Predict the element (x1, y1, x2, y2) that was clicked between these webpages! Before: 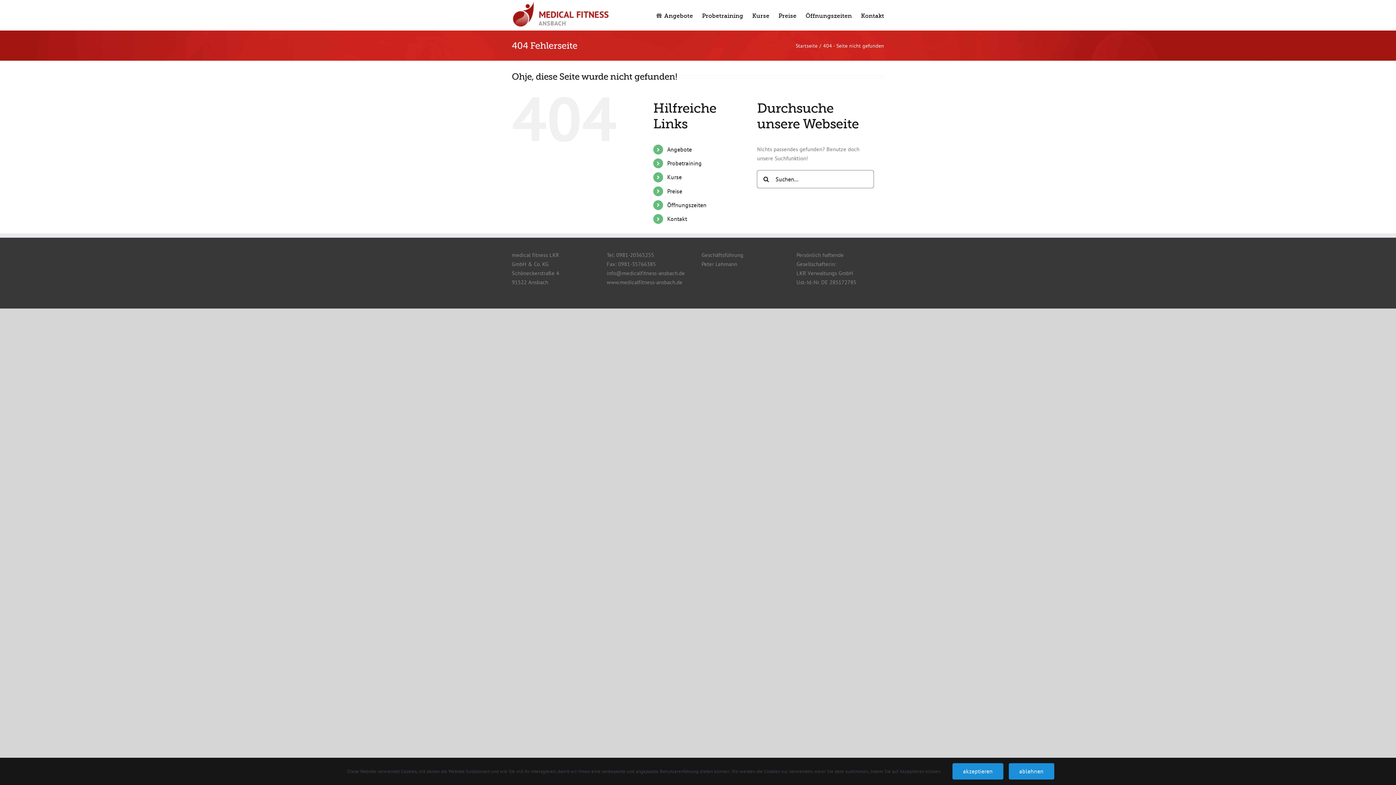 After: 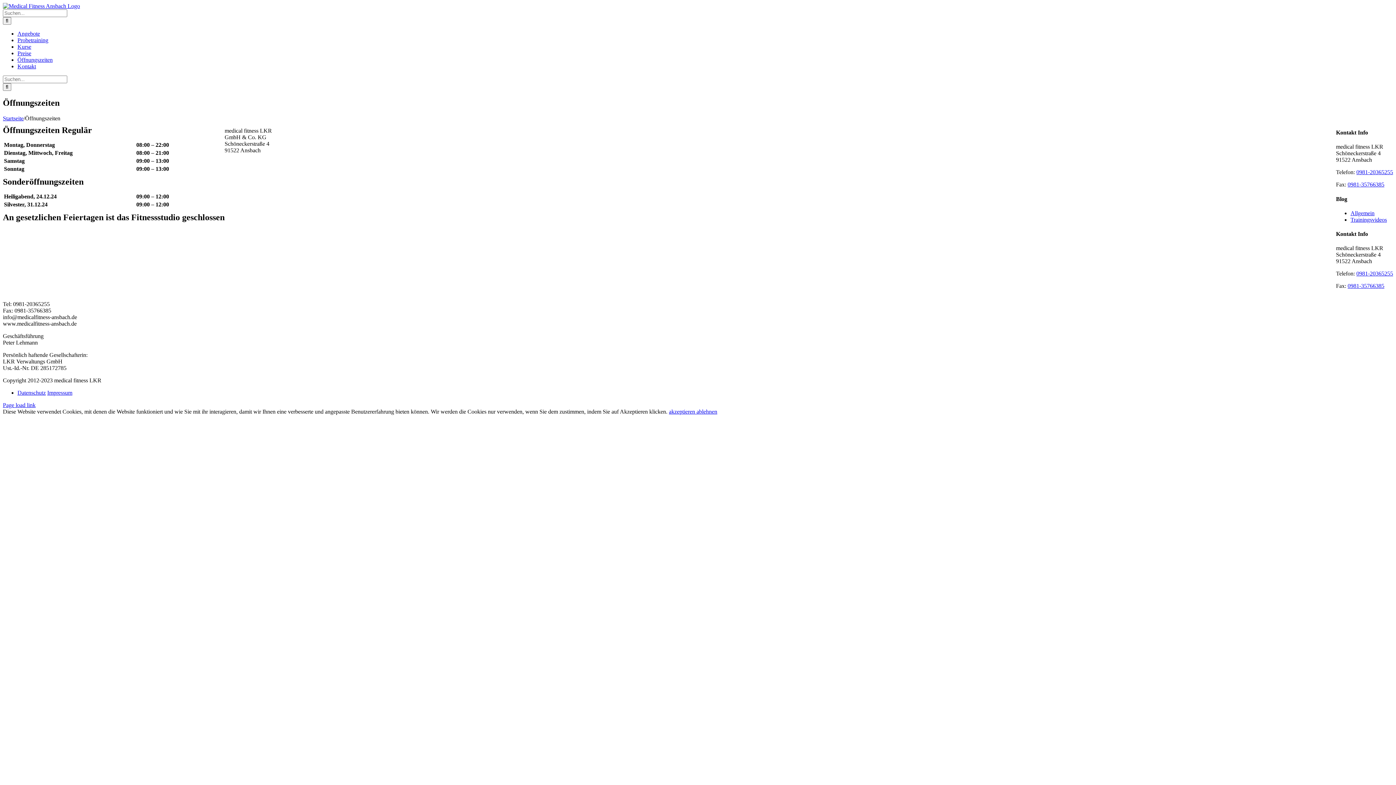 Action: bbox: (667, 201, 706, 208) label: Öffnungszeiten